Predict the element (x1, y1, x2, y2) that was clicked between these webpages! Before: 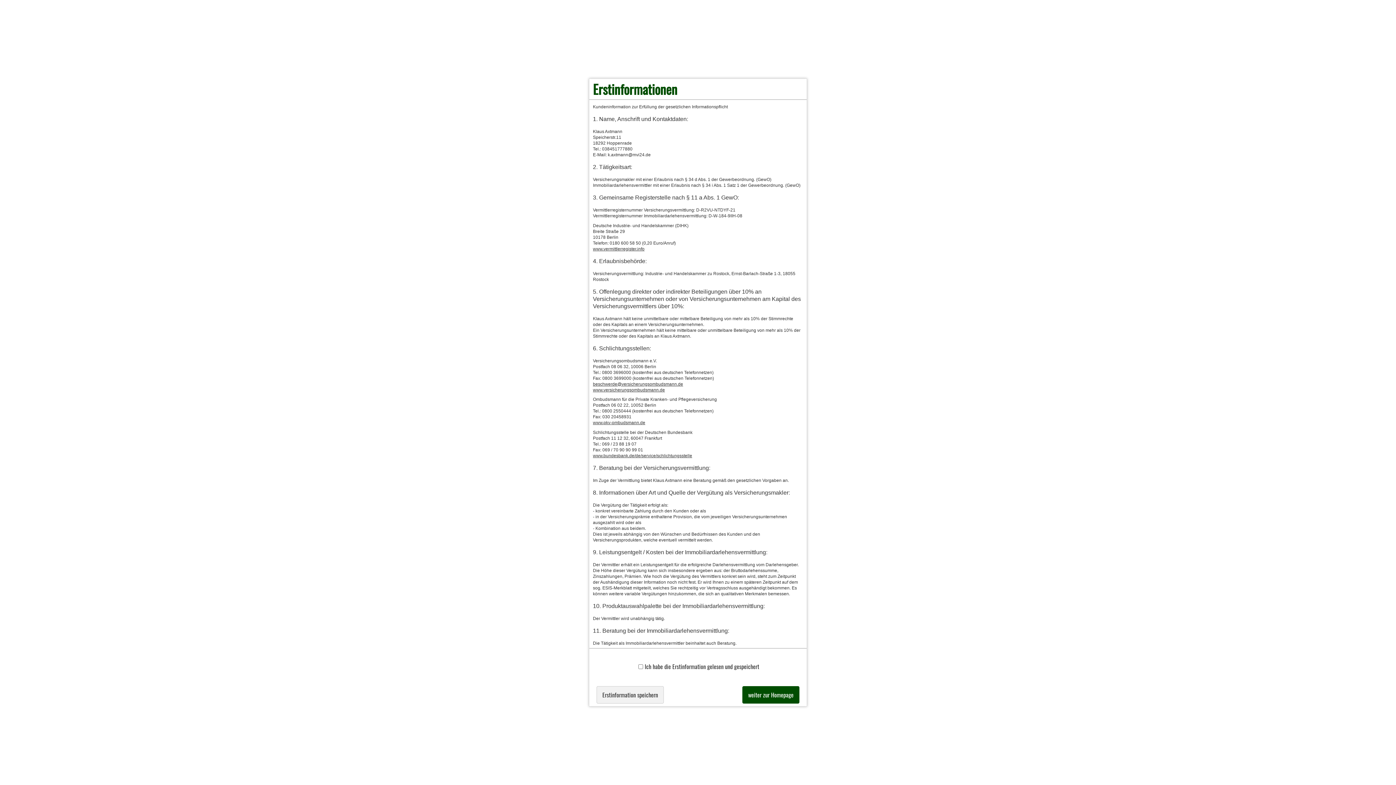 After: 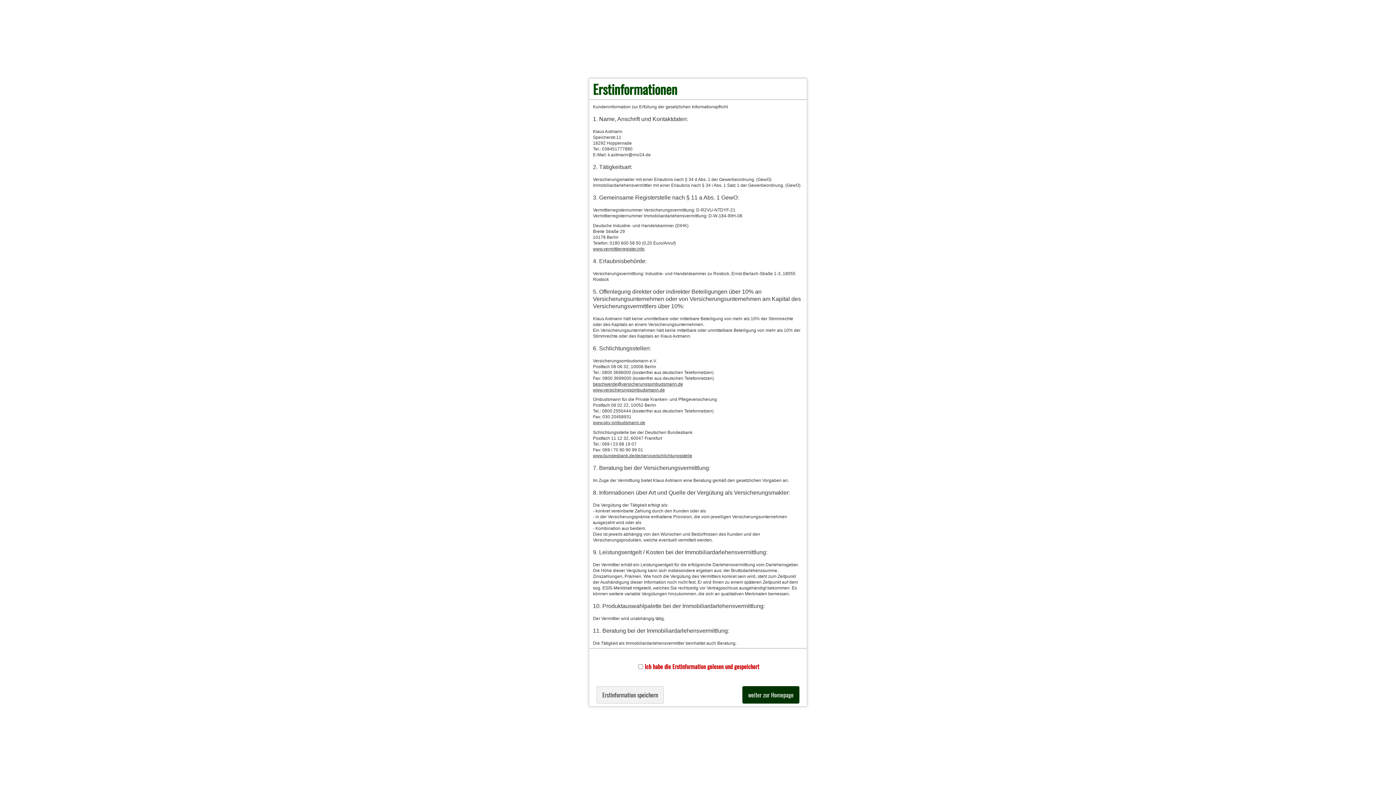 Action: bbox: (742, 686, 799, 704) label: weiter zur Homepage